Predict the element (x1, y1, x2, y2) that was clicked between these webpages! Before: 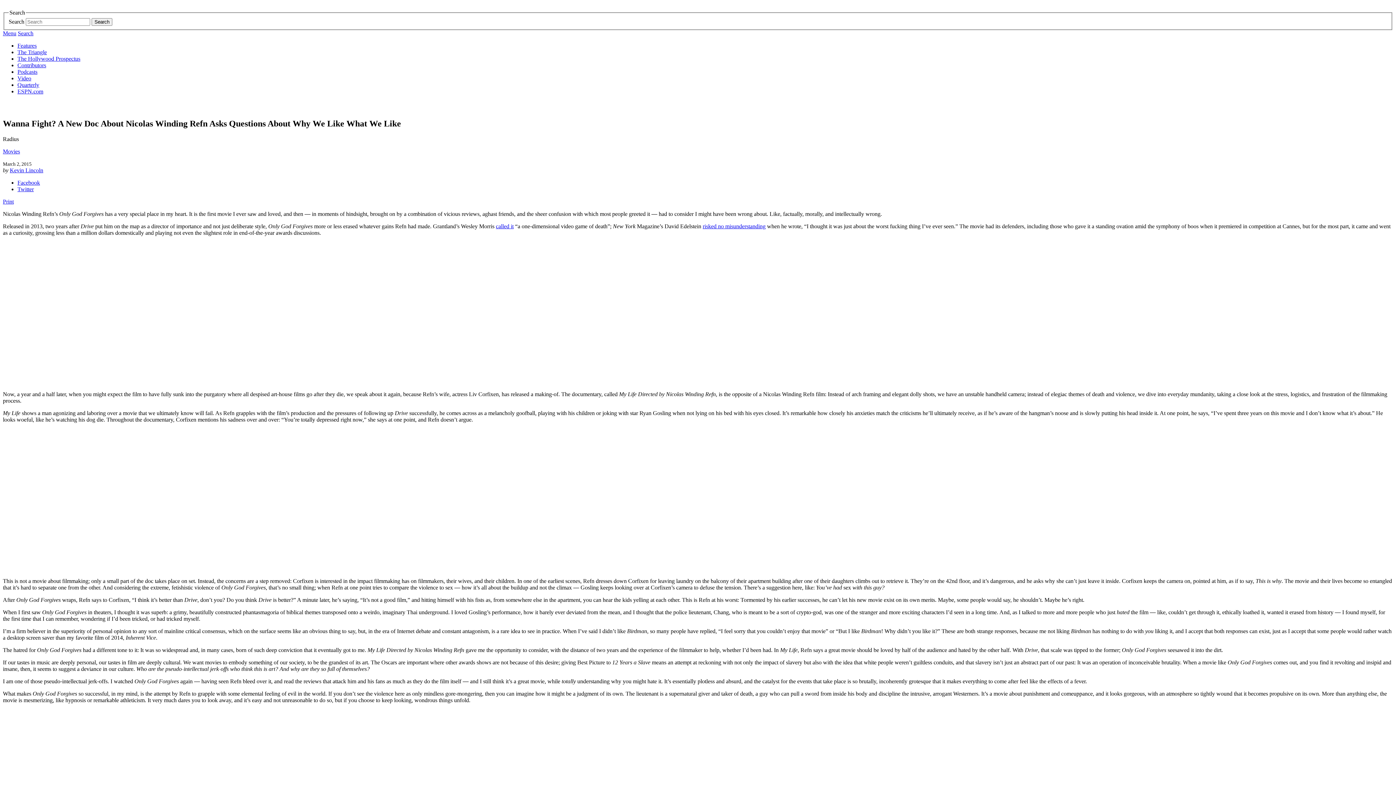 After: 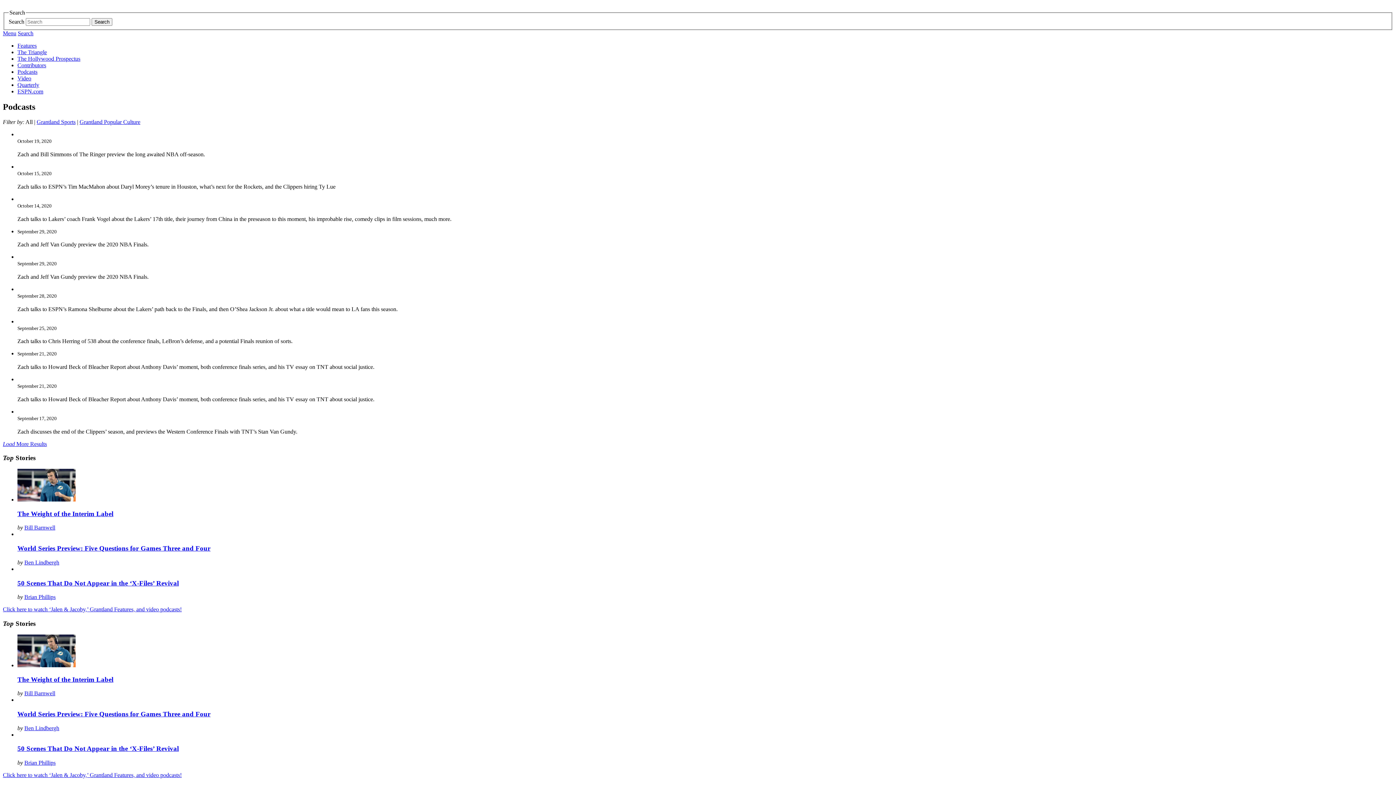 Action: label: Podcasts bbox: (17, 68, 37, 74)